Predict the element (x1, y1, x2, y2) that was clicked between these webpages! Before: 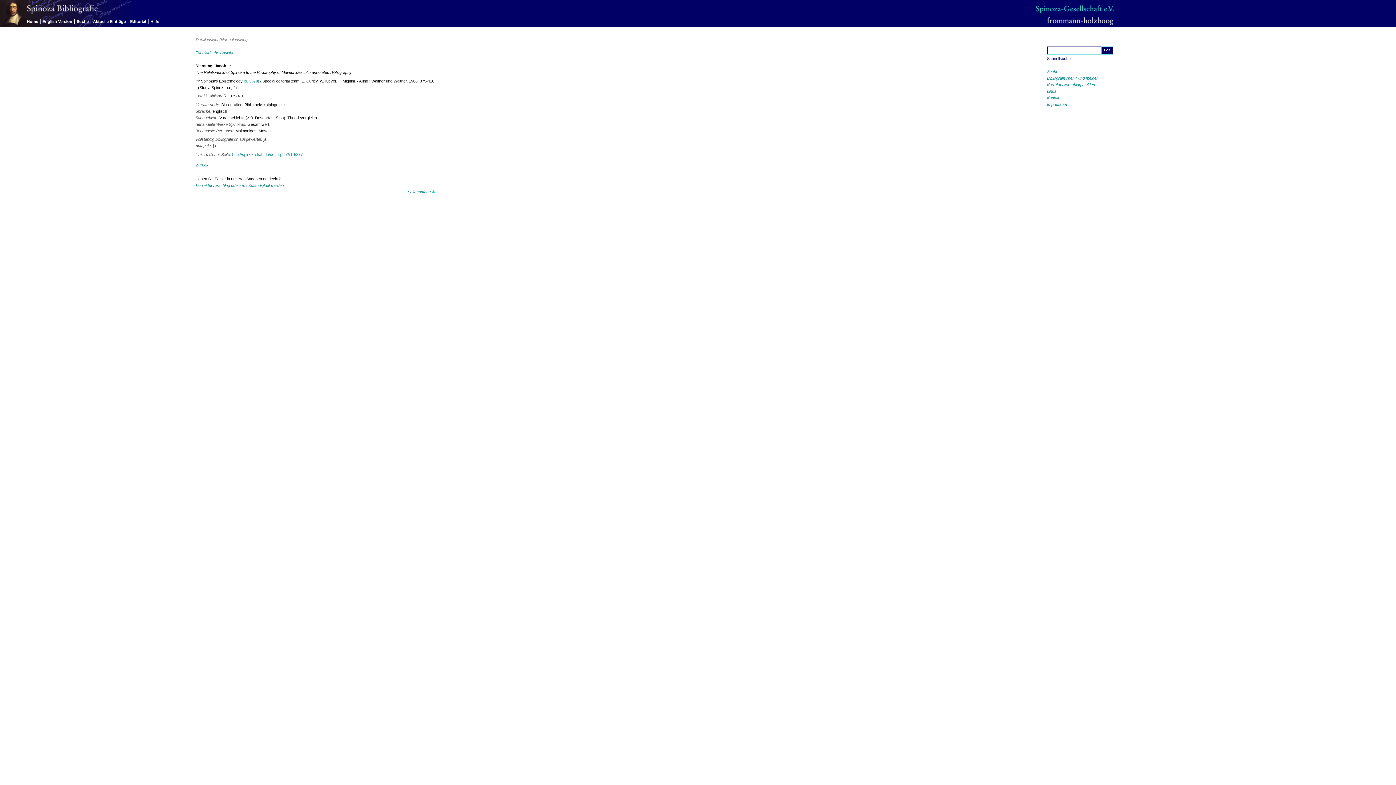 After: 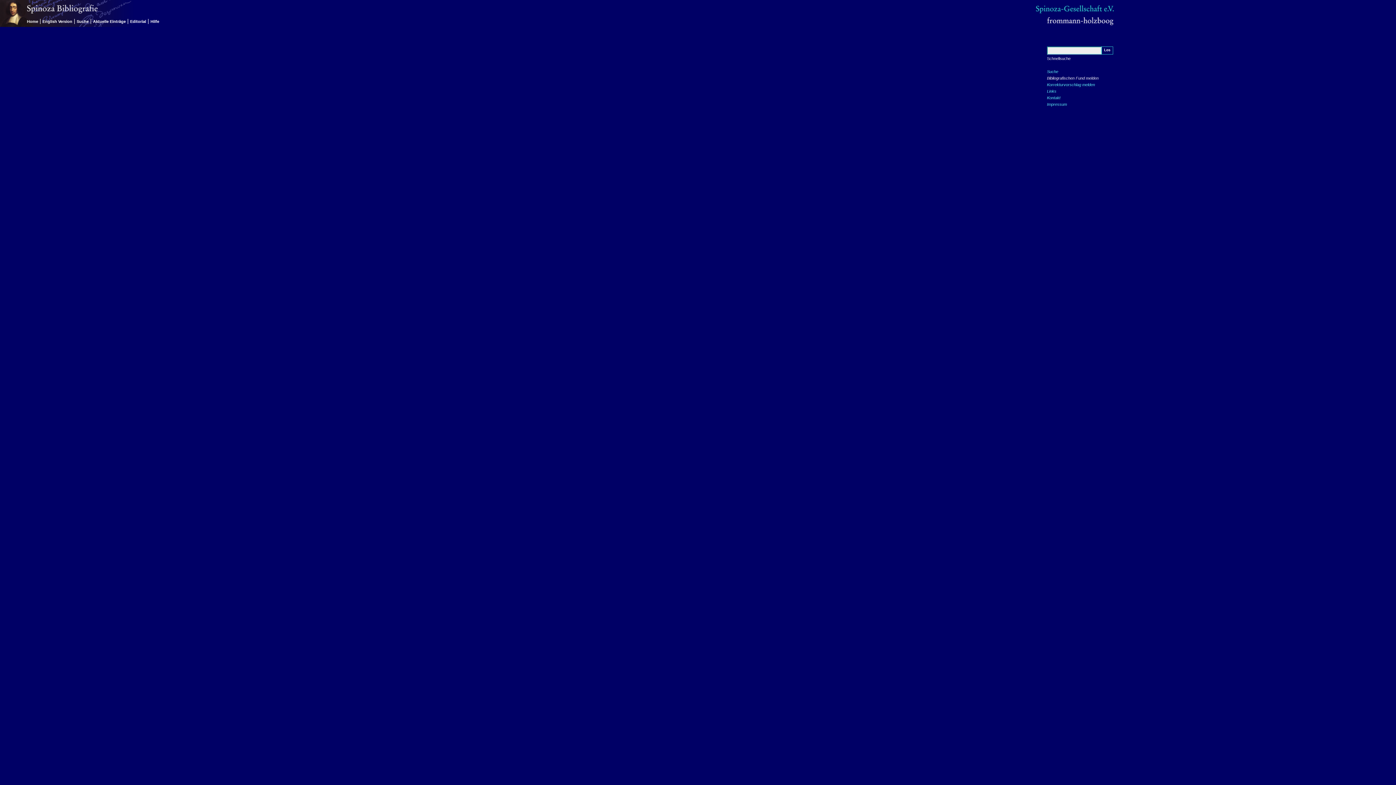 Action: bbox: (1047, 76, 1098, 80) label: Bibliografischen Fund melden